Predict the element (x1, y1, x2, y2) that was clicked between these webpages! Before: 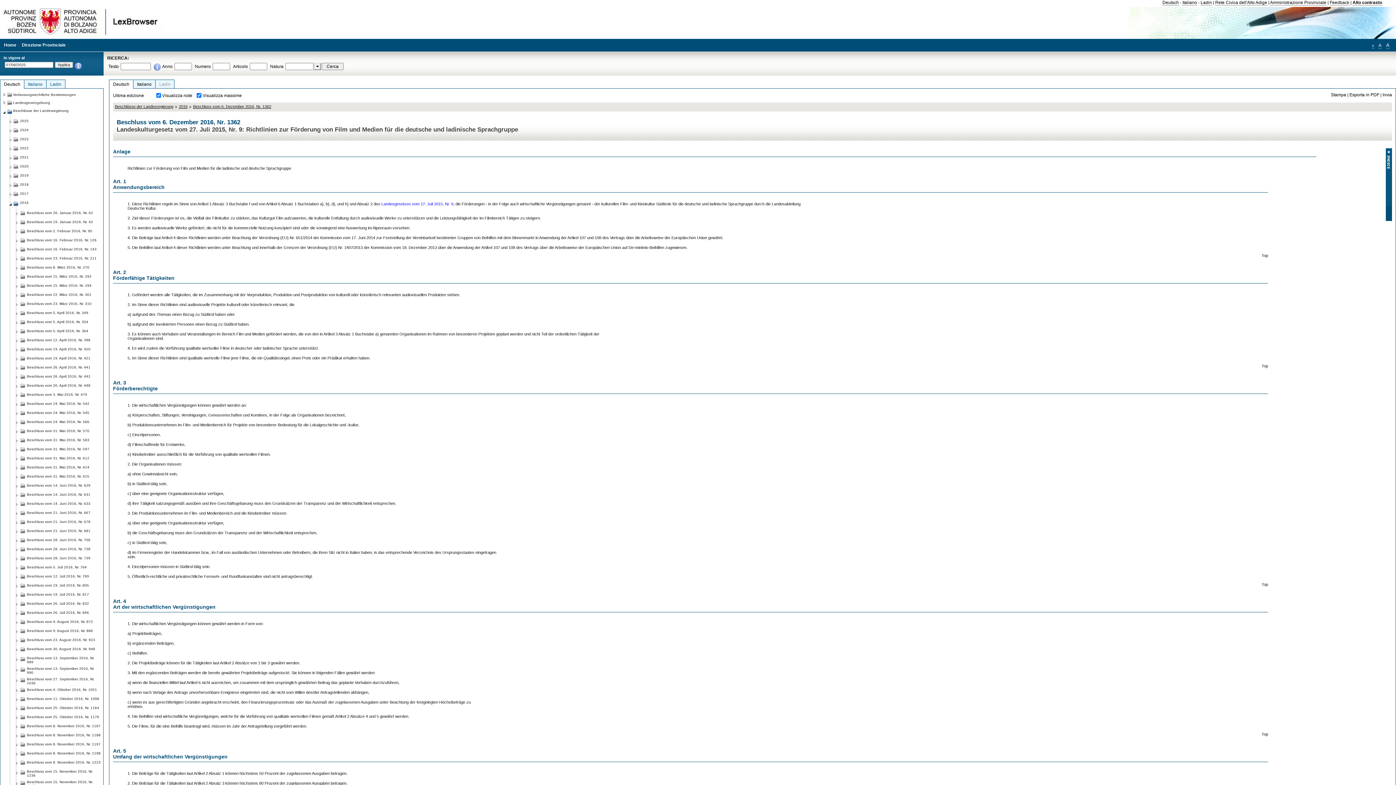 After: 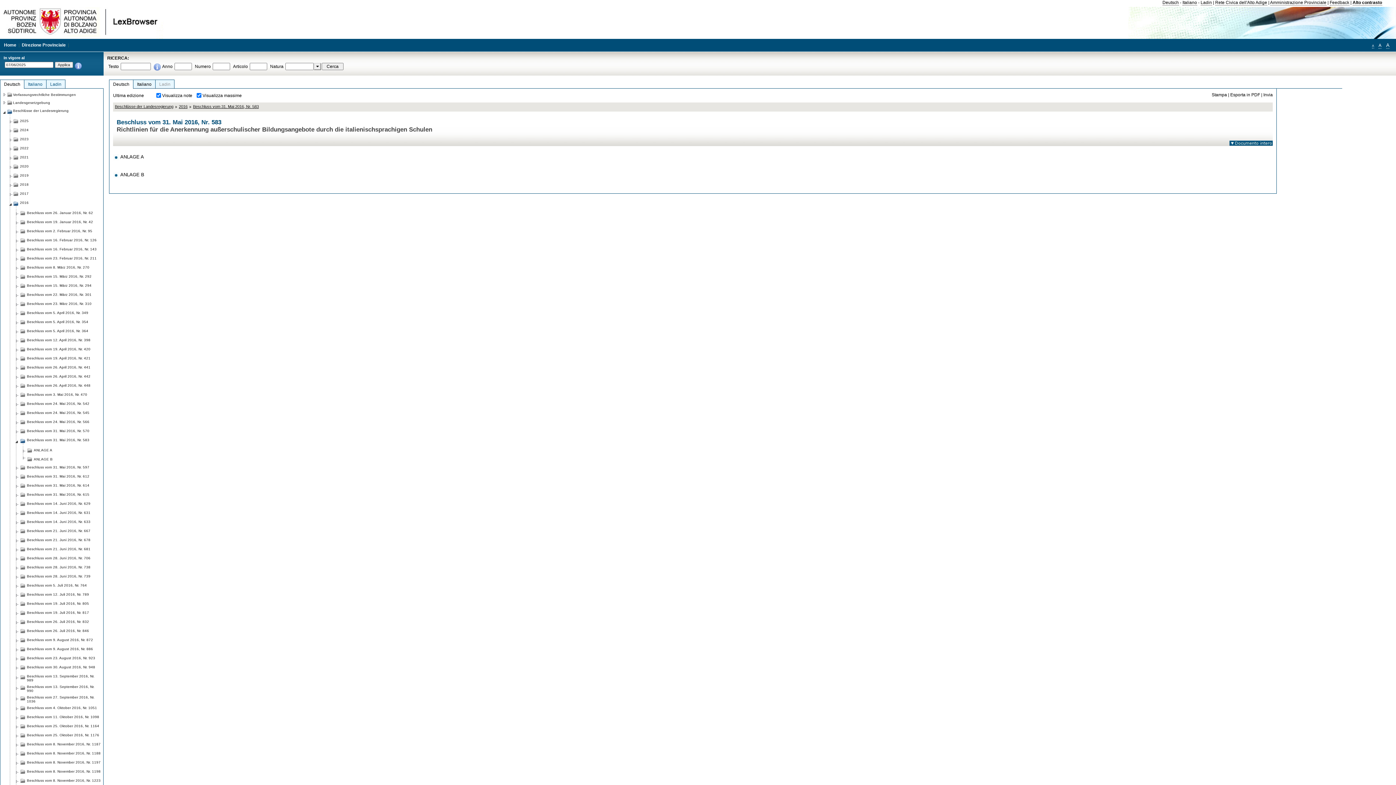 Action: bbox: (26, 436, 89, 442) label: Beschluss vom 31. Mai 2016, Nr. 583